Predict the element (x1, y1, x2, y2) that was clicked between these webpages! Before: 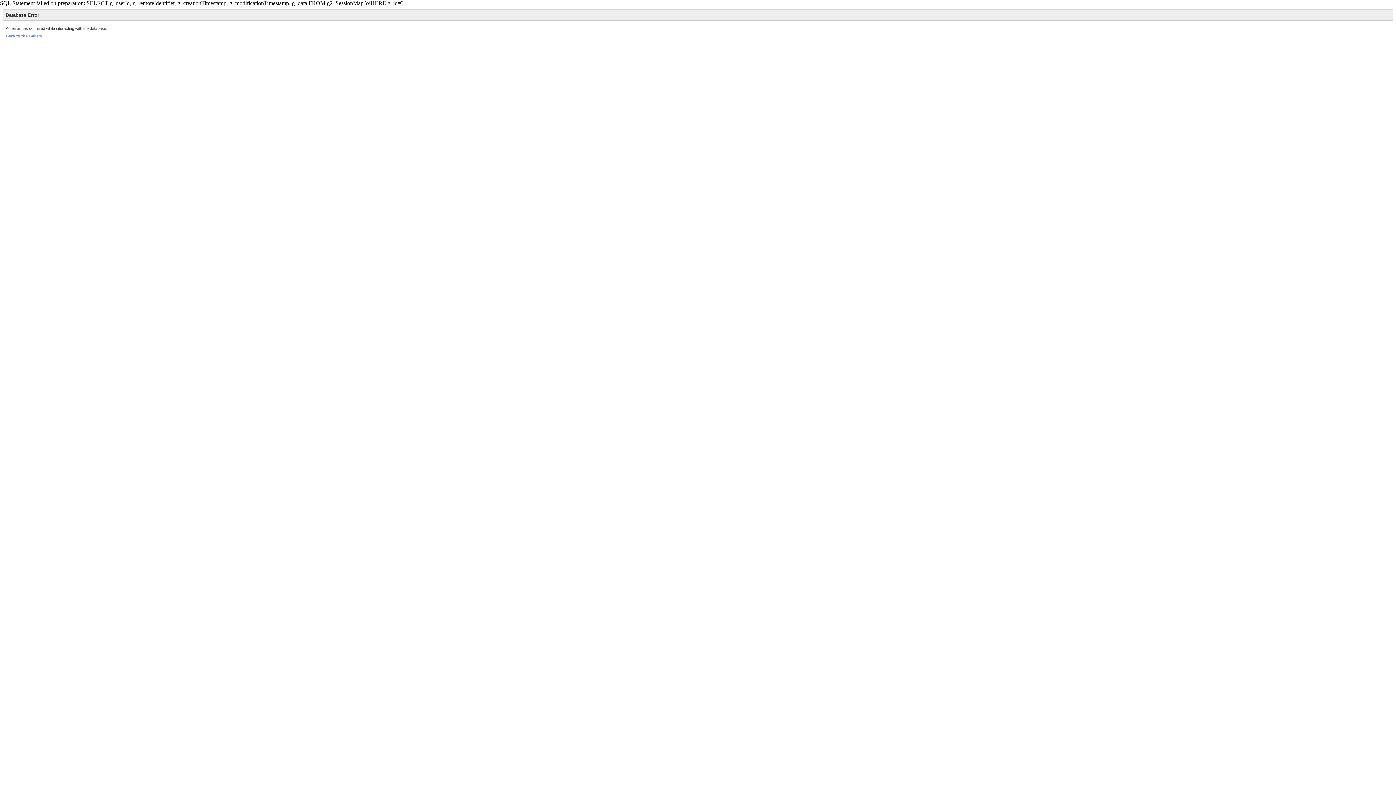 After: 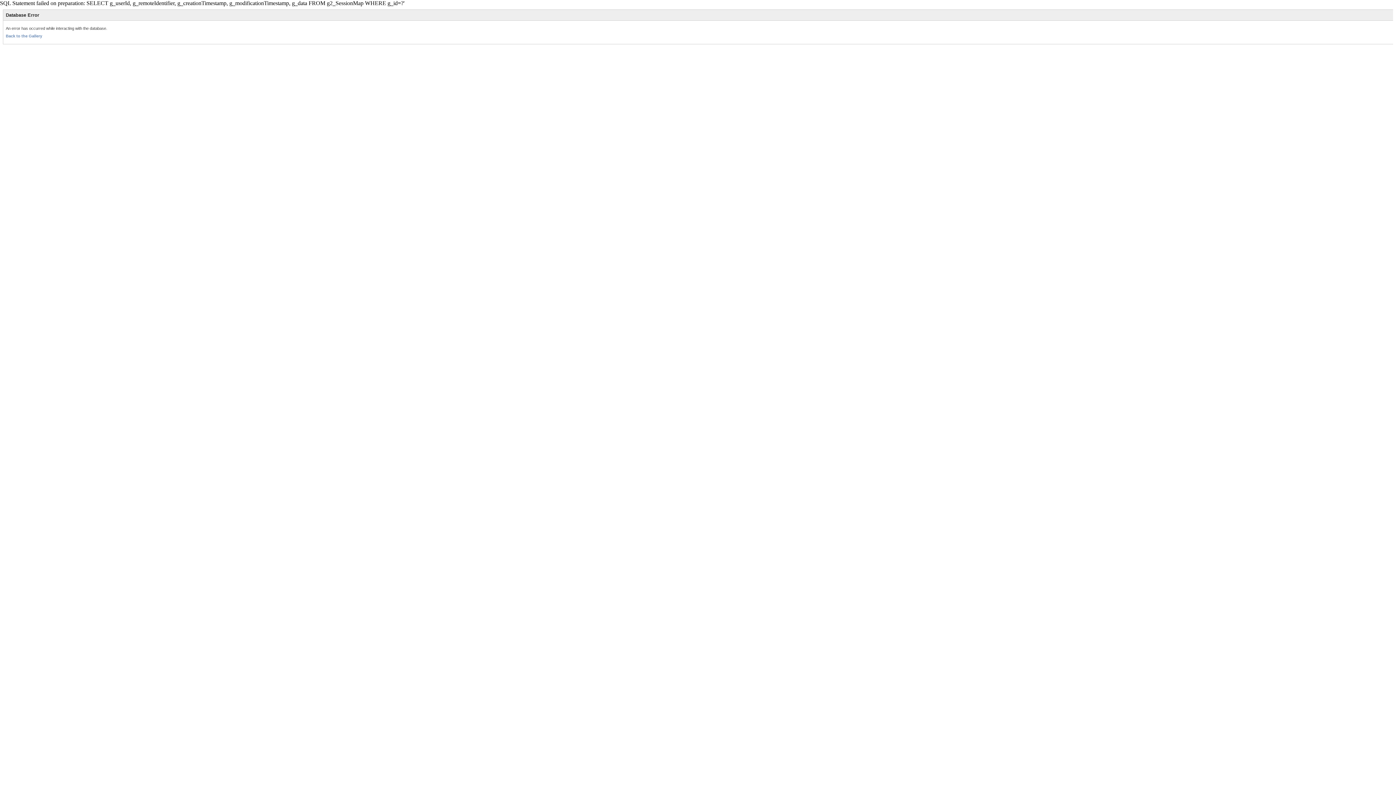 Action: bbox: (5, 33, 42, 38) label: Back to the Gallery